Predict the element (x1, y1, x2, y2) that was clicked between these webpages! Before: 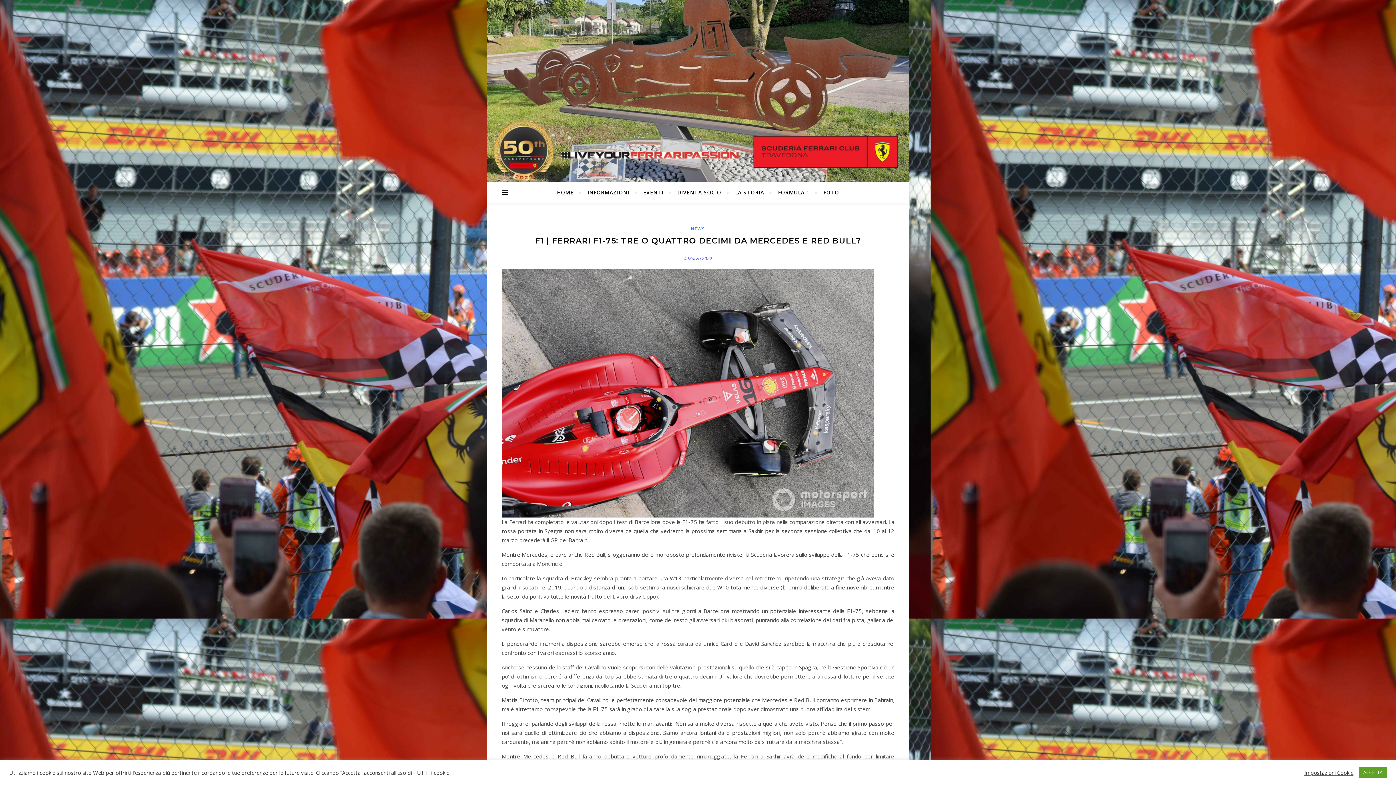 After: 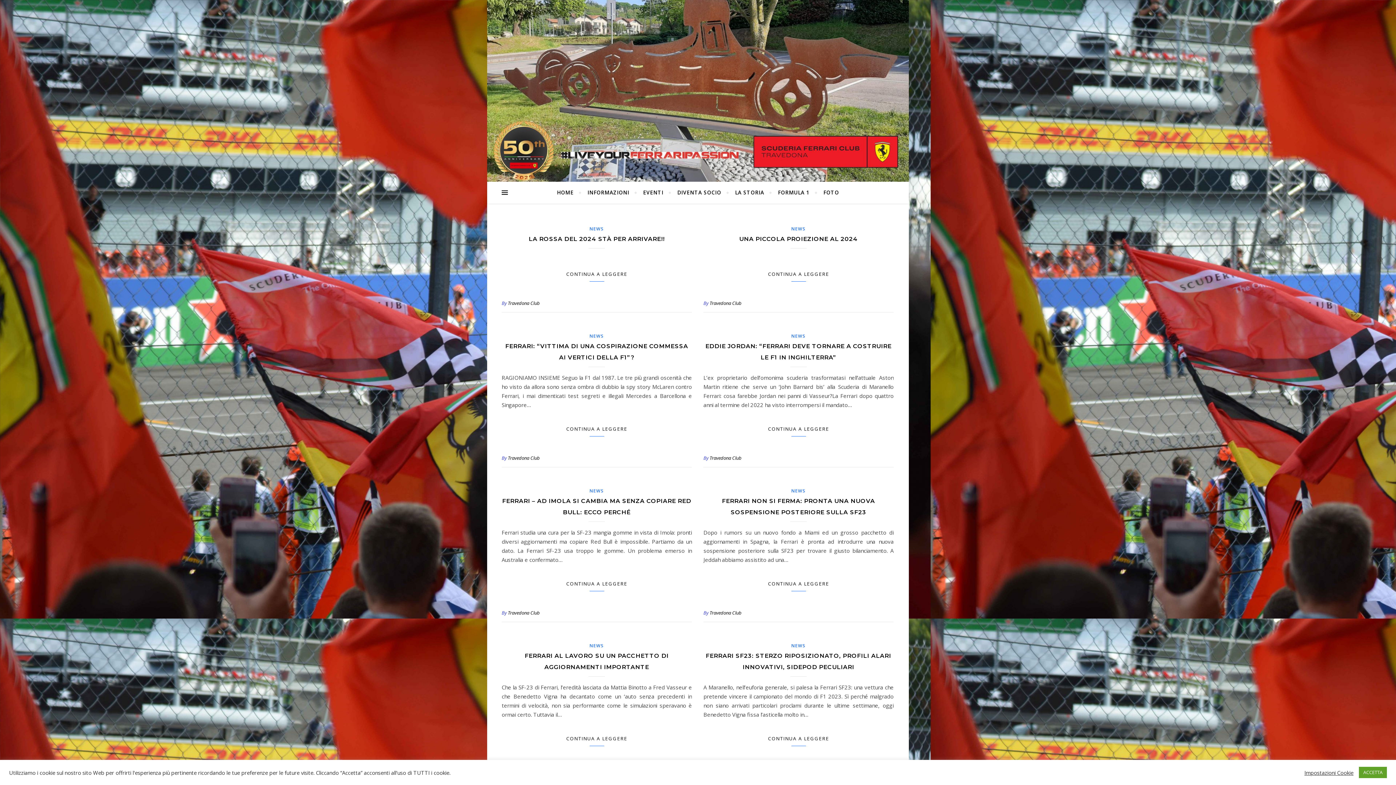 Action: label: NEWS bbox: (690, 225, 705, 232)